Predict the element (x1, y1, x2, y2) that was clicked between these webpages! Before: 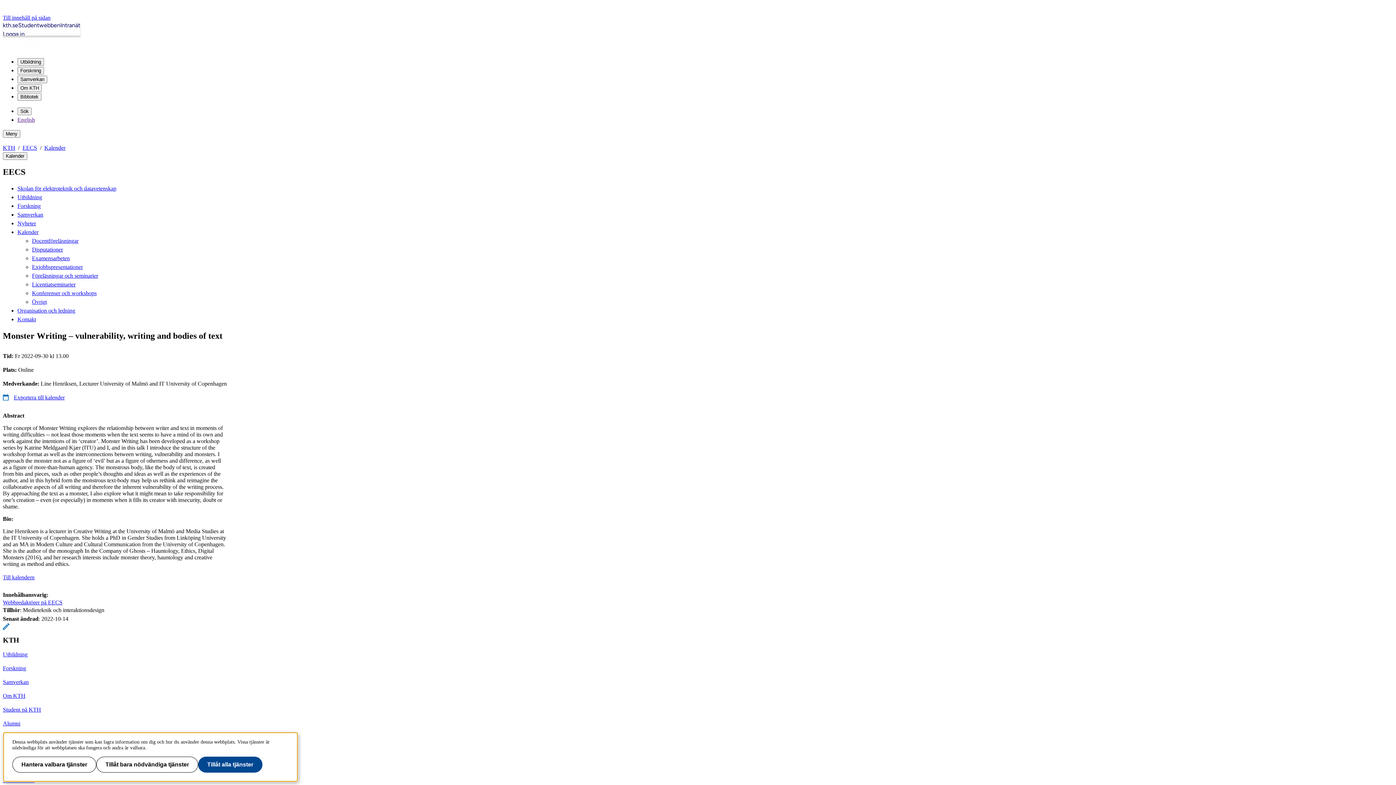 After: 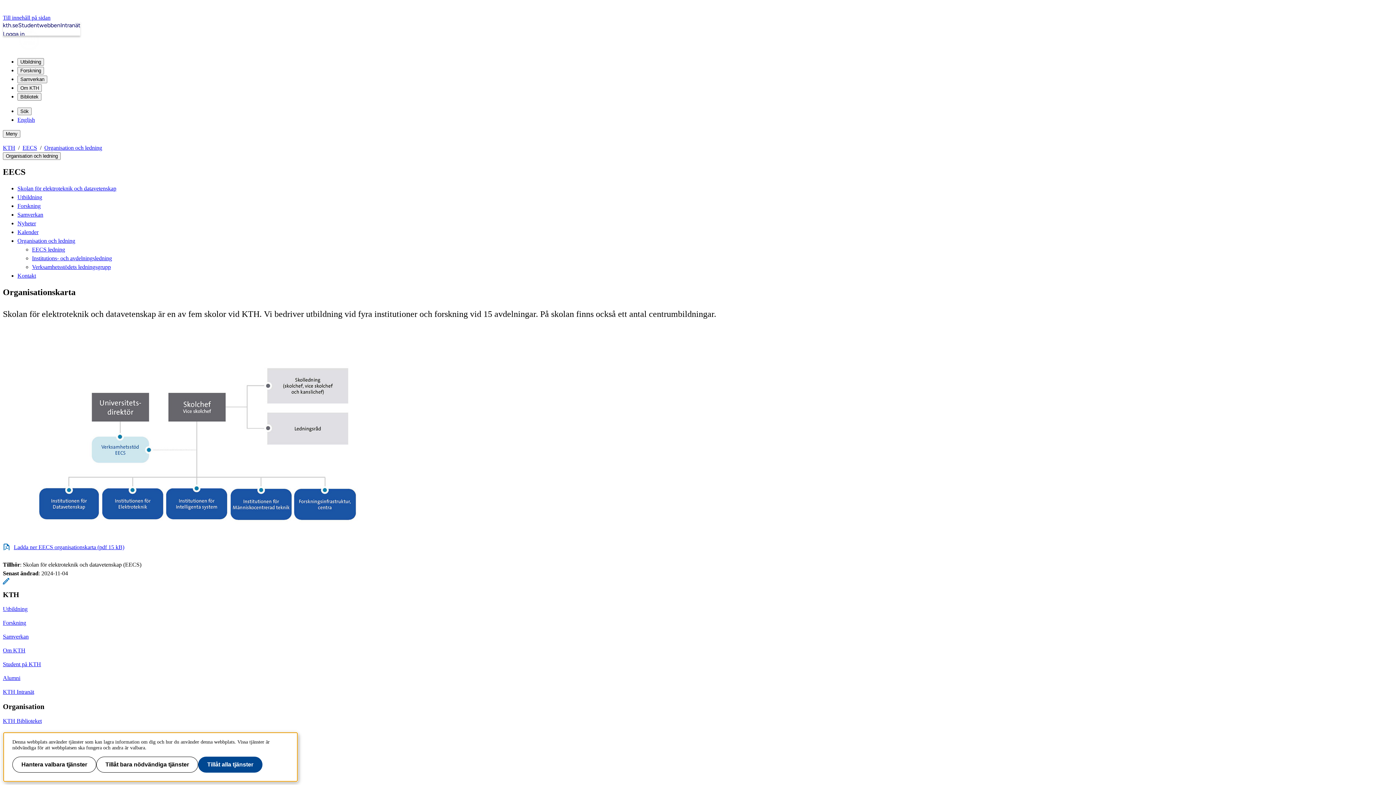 Action: bbox: (17, 307, 75, 313) label: Organisation och ledning